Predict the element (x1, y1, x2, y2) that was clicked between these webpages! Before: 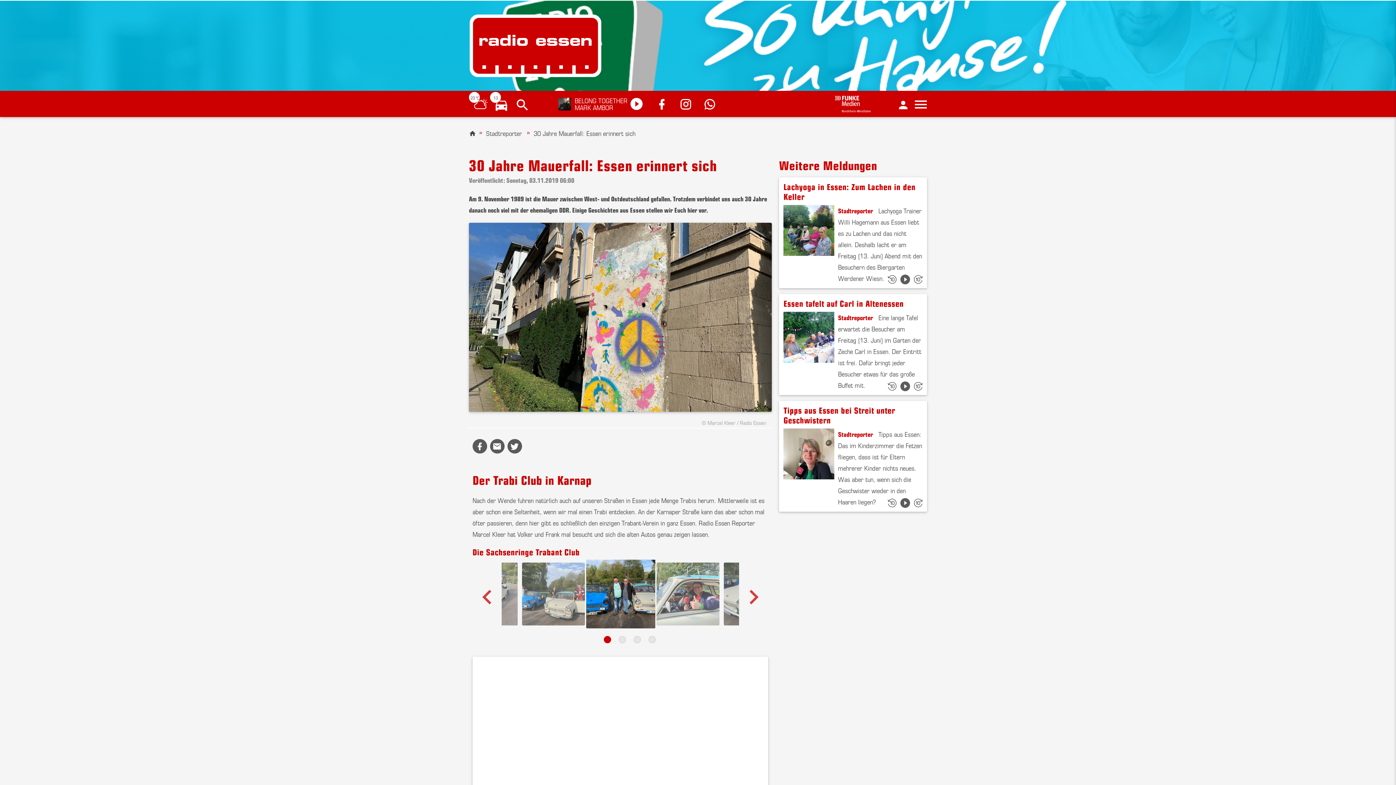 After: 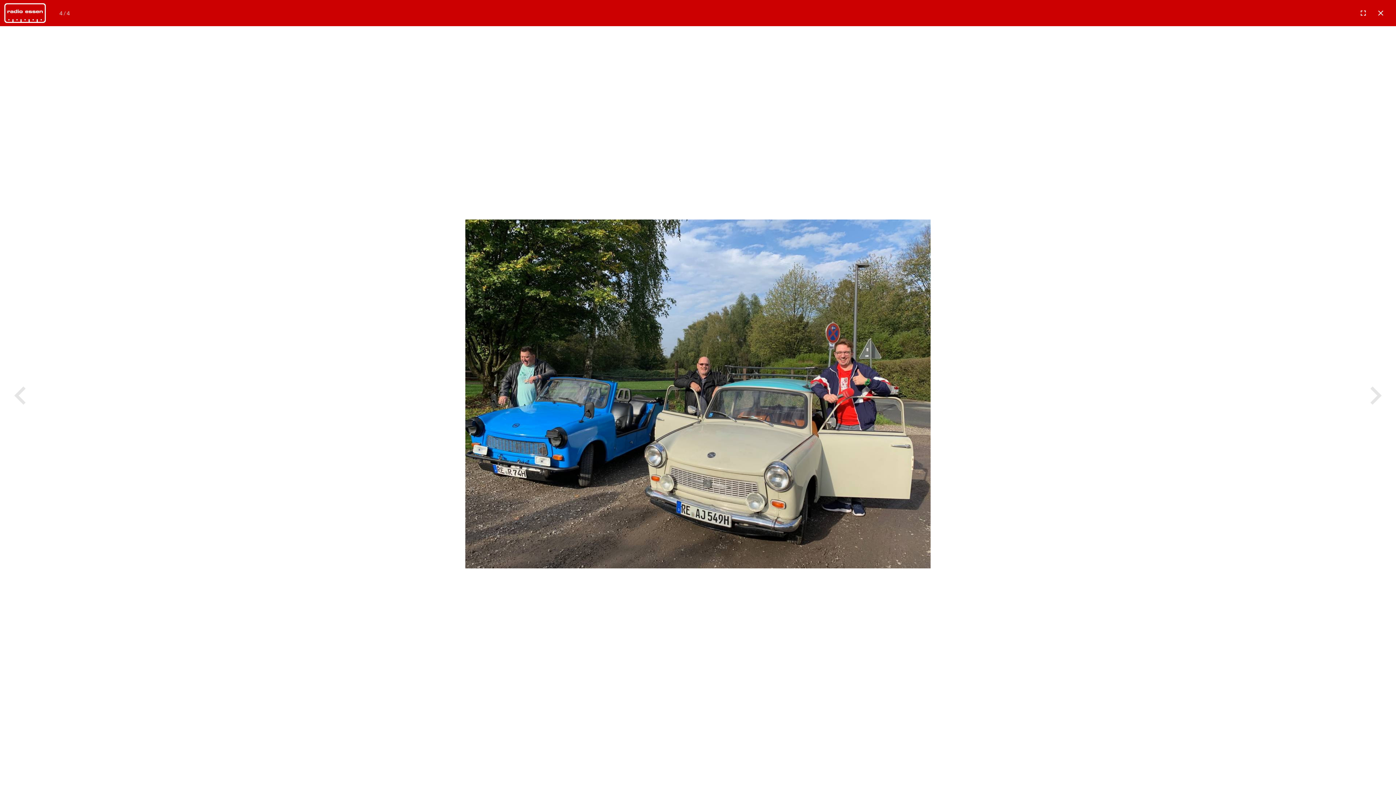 Action: bbox: (522, 563, 585, 625)